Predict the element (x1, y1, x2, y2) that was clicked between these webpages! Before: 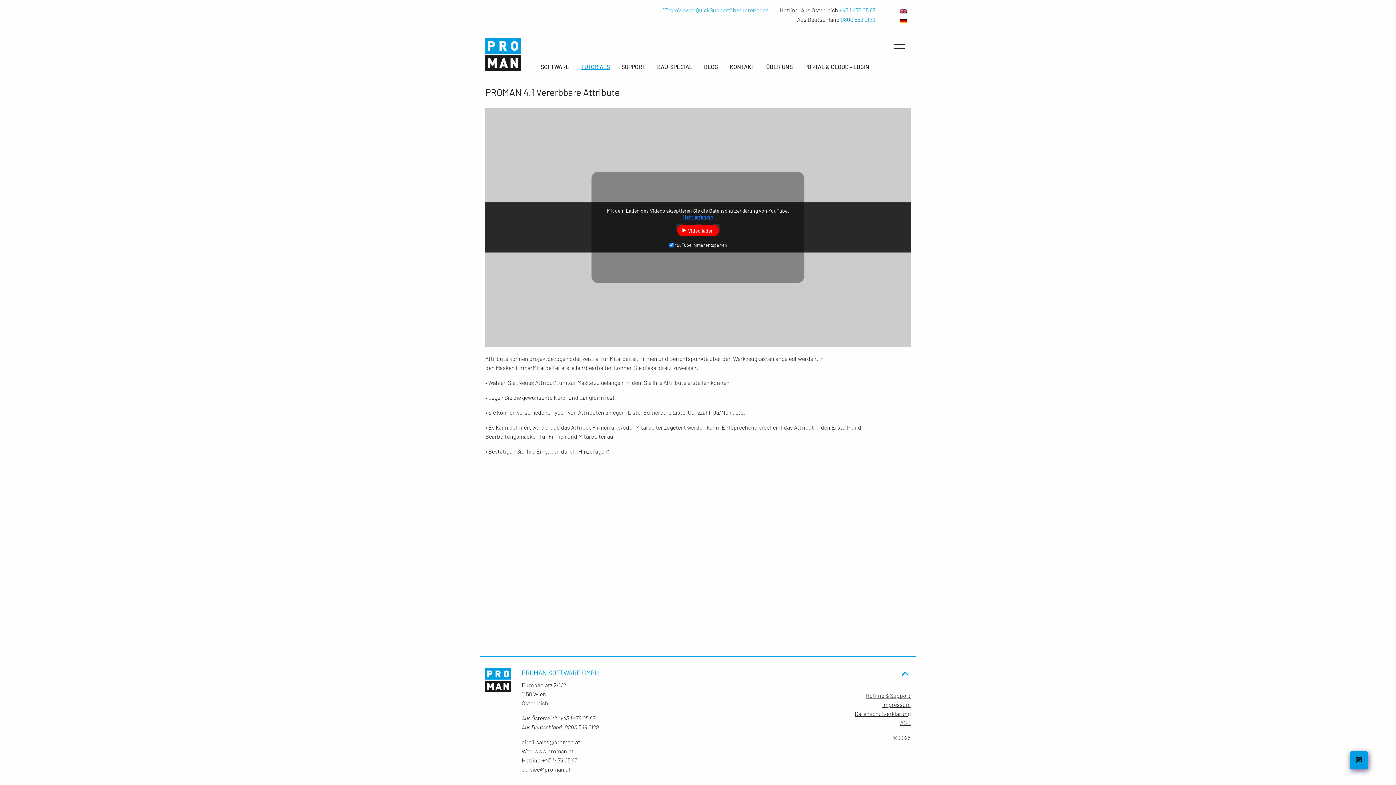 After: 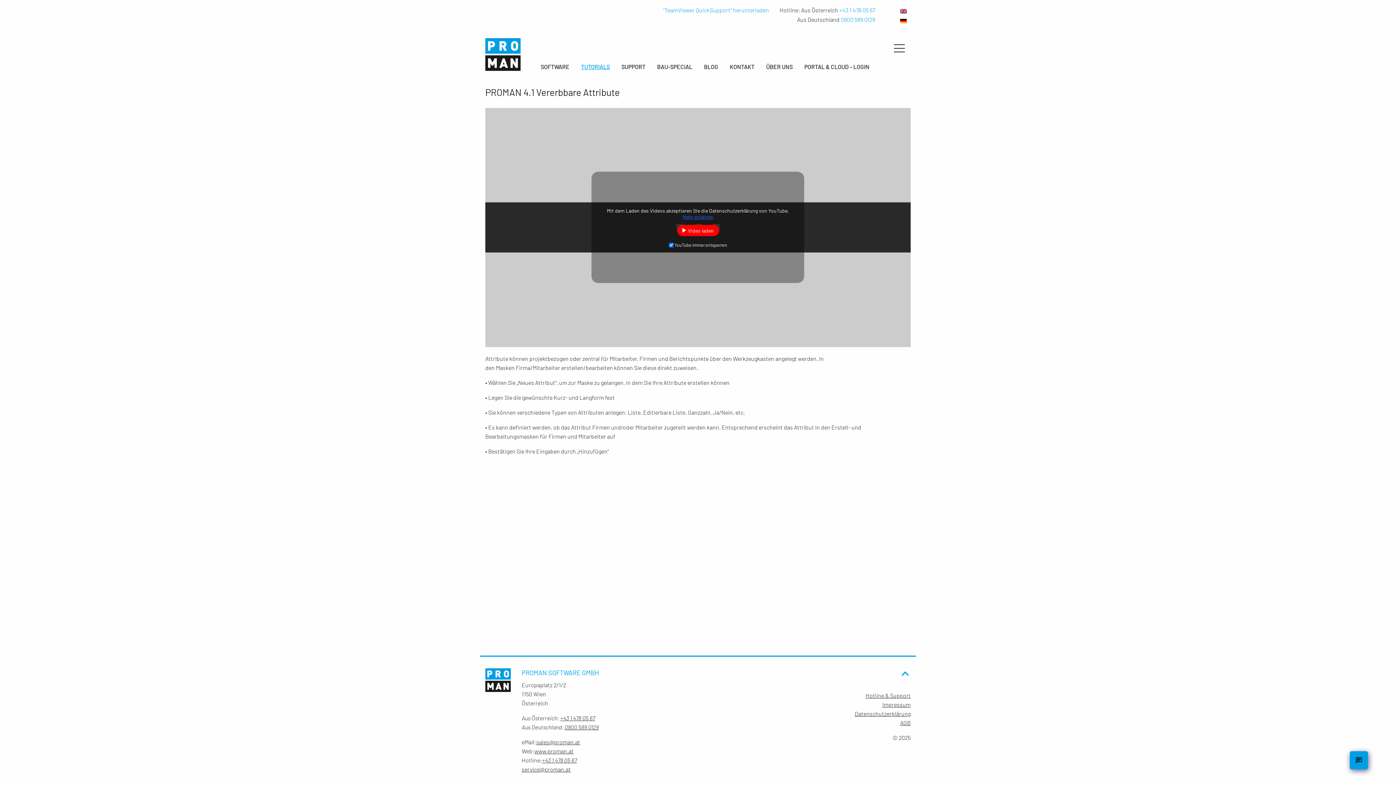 Action: bbox: (682, 213, 713, 219) label: Mehr erfahren